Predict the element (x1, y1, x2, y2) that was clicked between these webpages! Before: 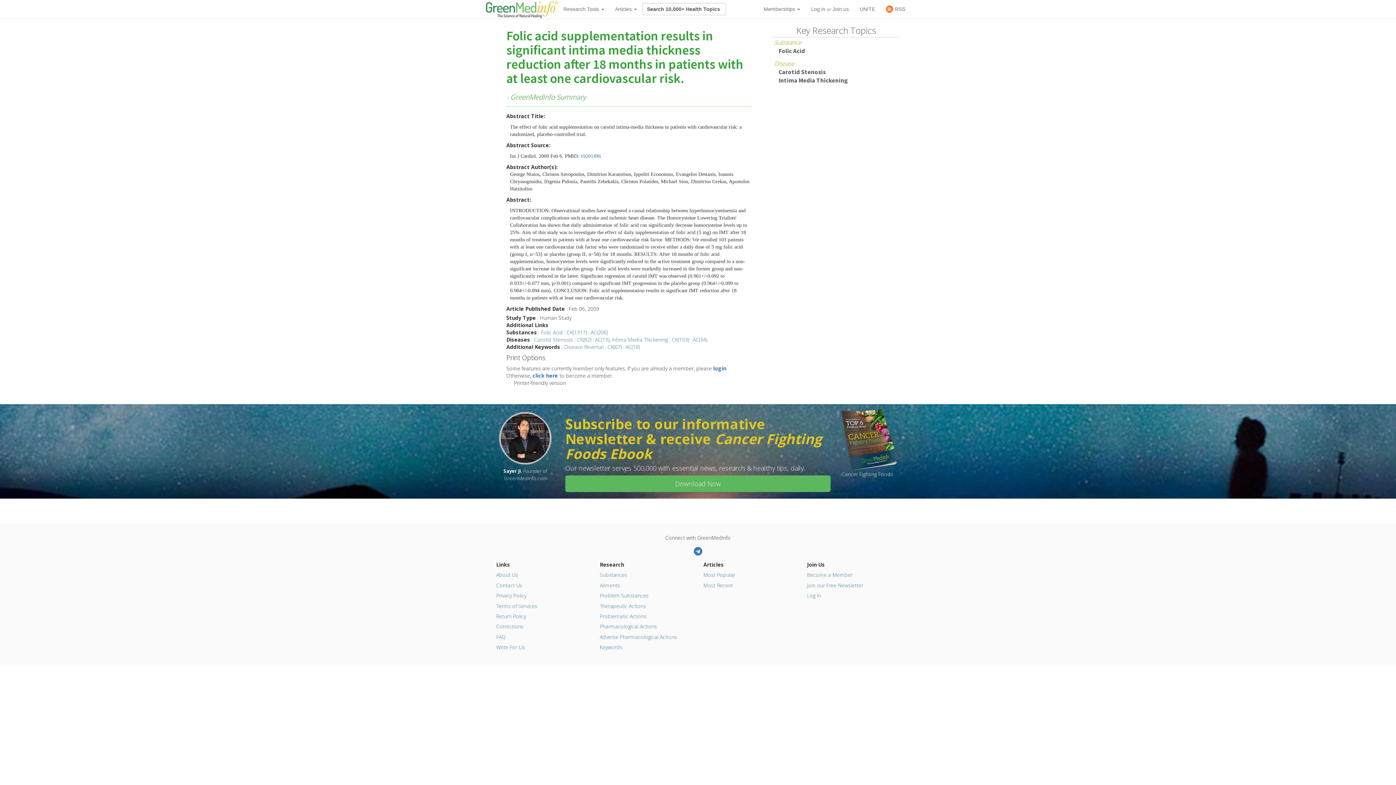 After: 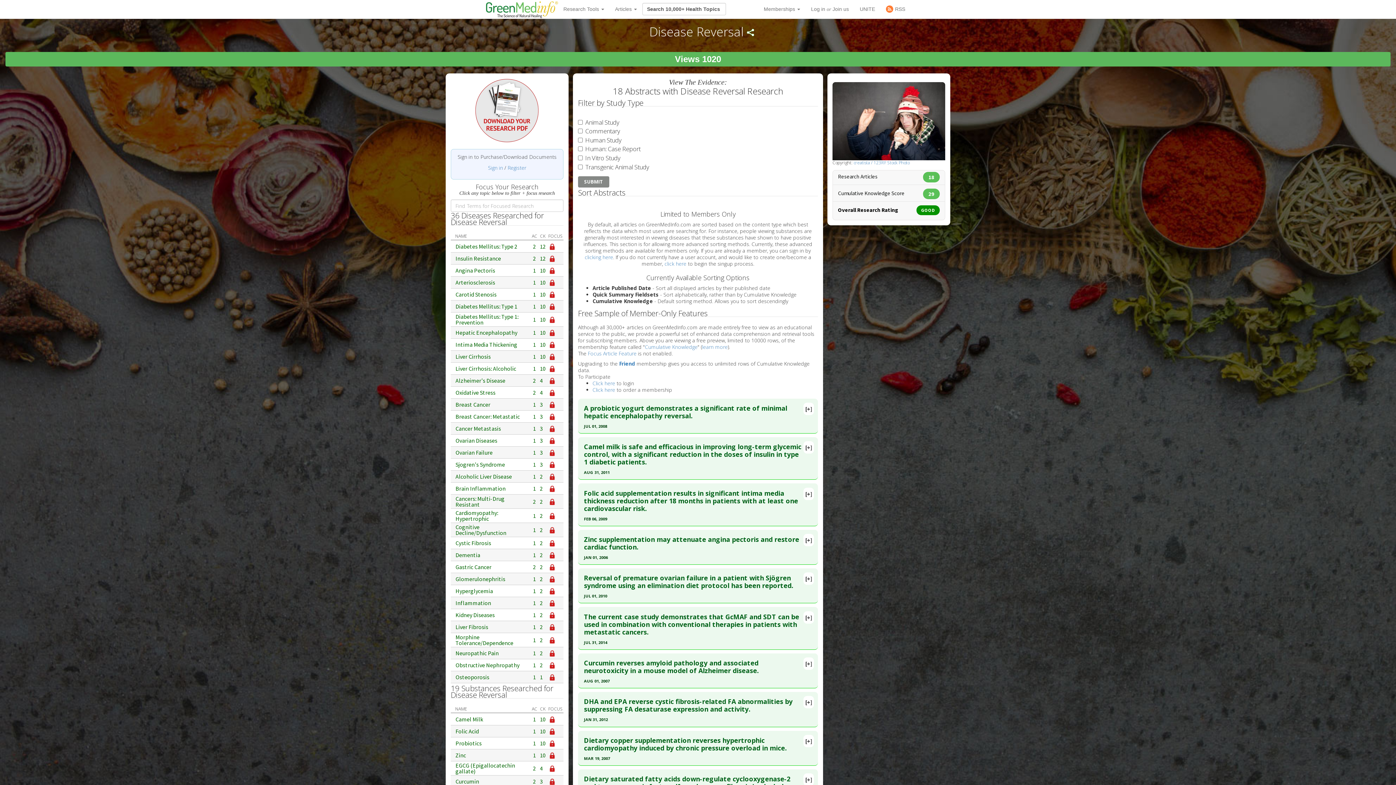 Action: bbox: (564, 343, 640, 350) label: Disease Reversal : CK(67) : AC(18)